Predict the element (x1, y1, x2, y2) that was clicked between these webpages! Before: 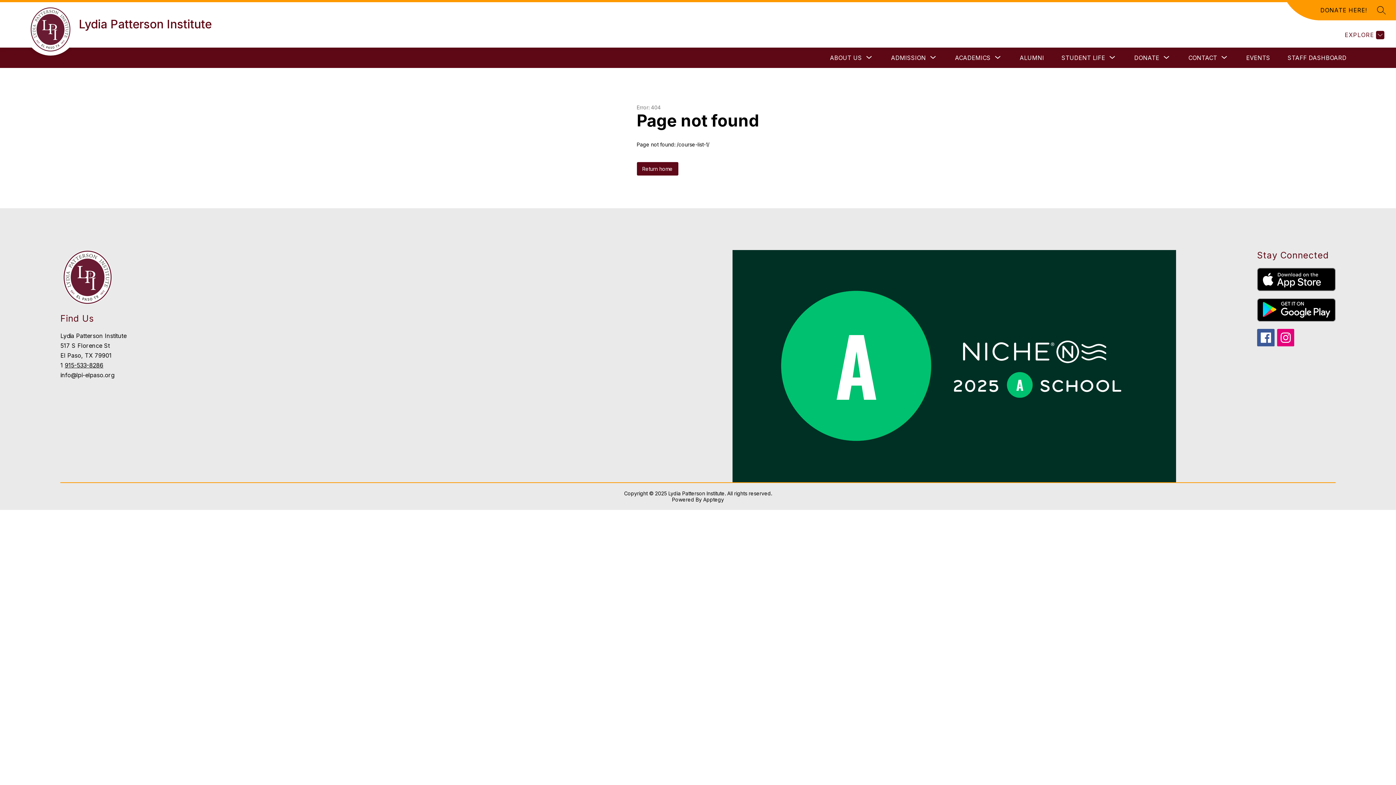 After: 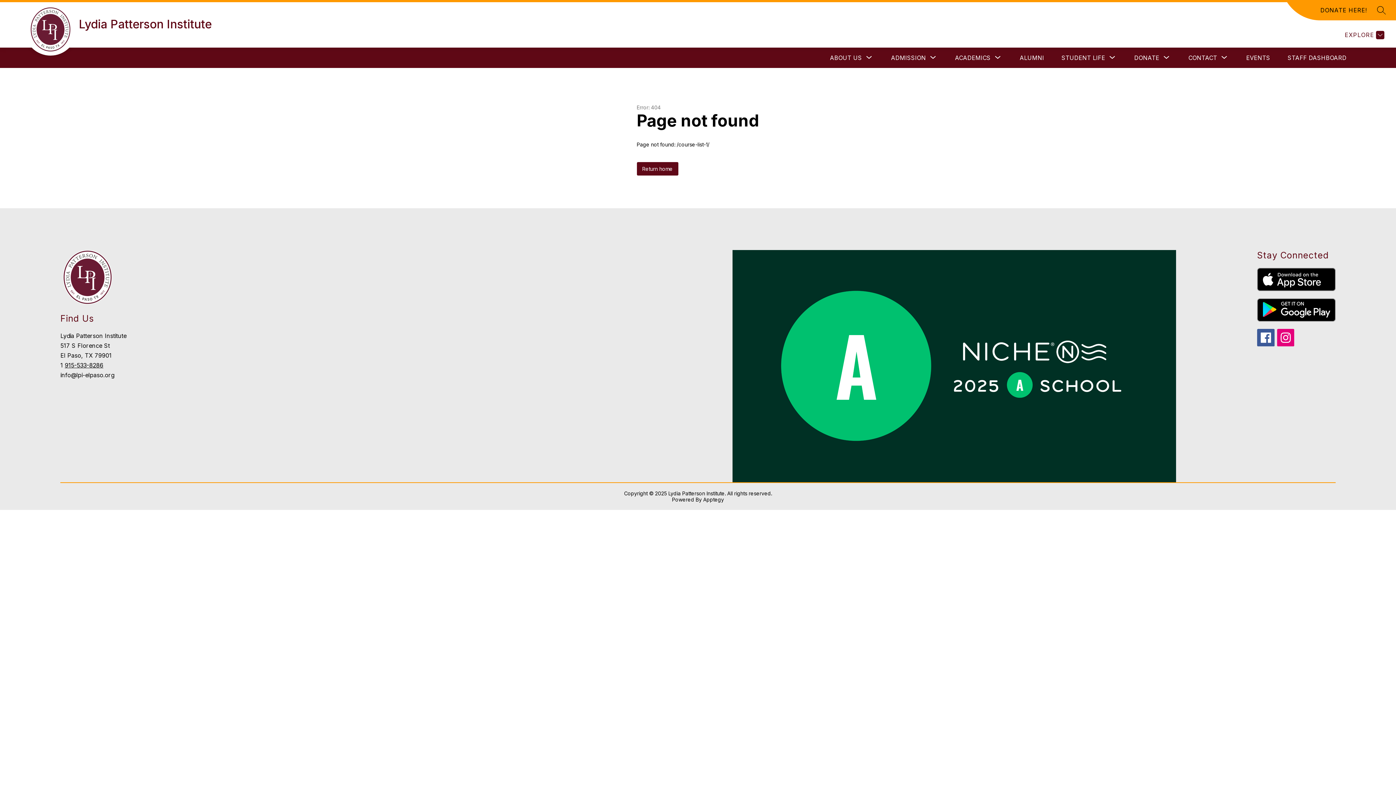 Action: bbox: (1277, 329, 1294, 346)